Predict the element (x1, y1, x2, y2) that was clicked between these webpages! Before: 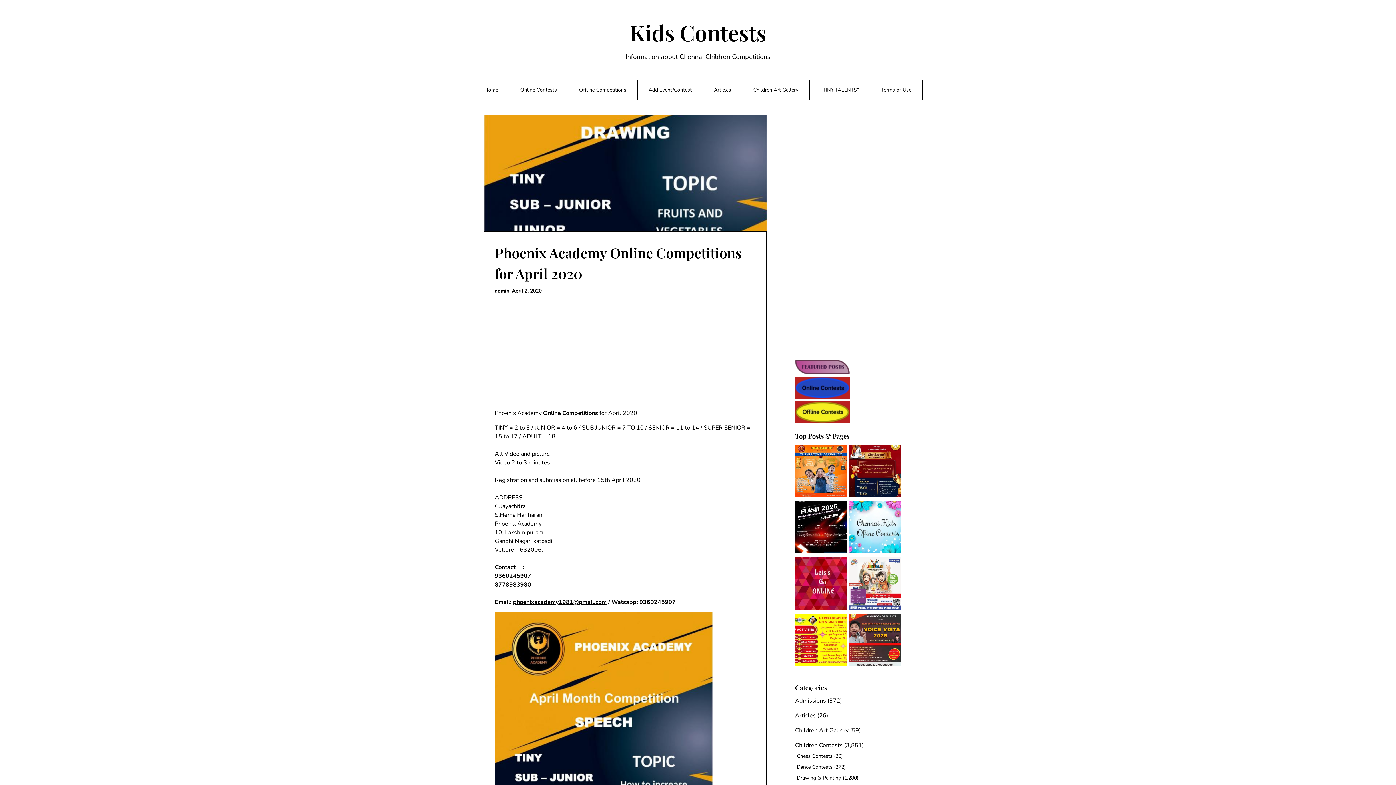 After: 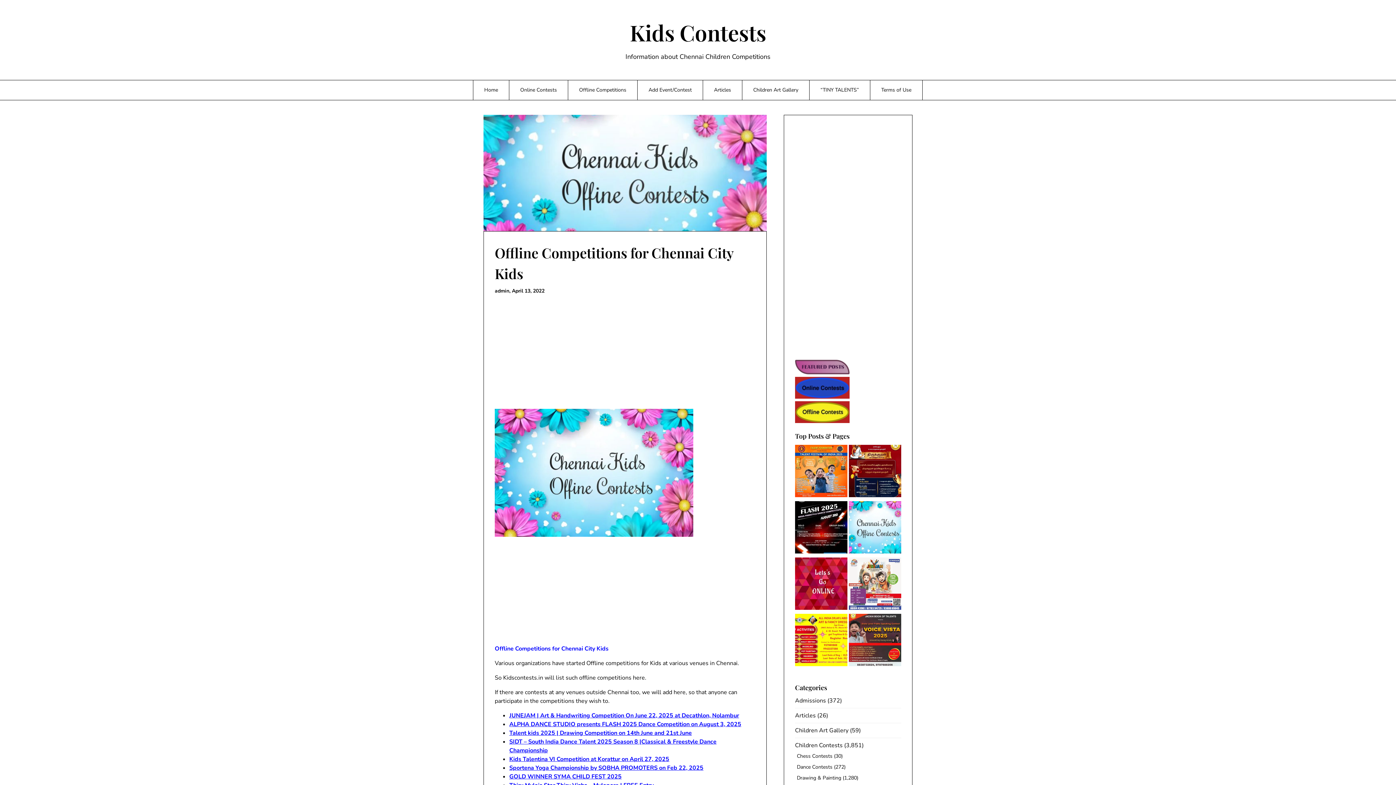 Action: bbox: (795, 417, 849, 425)